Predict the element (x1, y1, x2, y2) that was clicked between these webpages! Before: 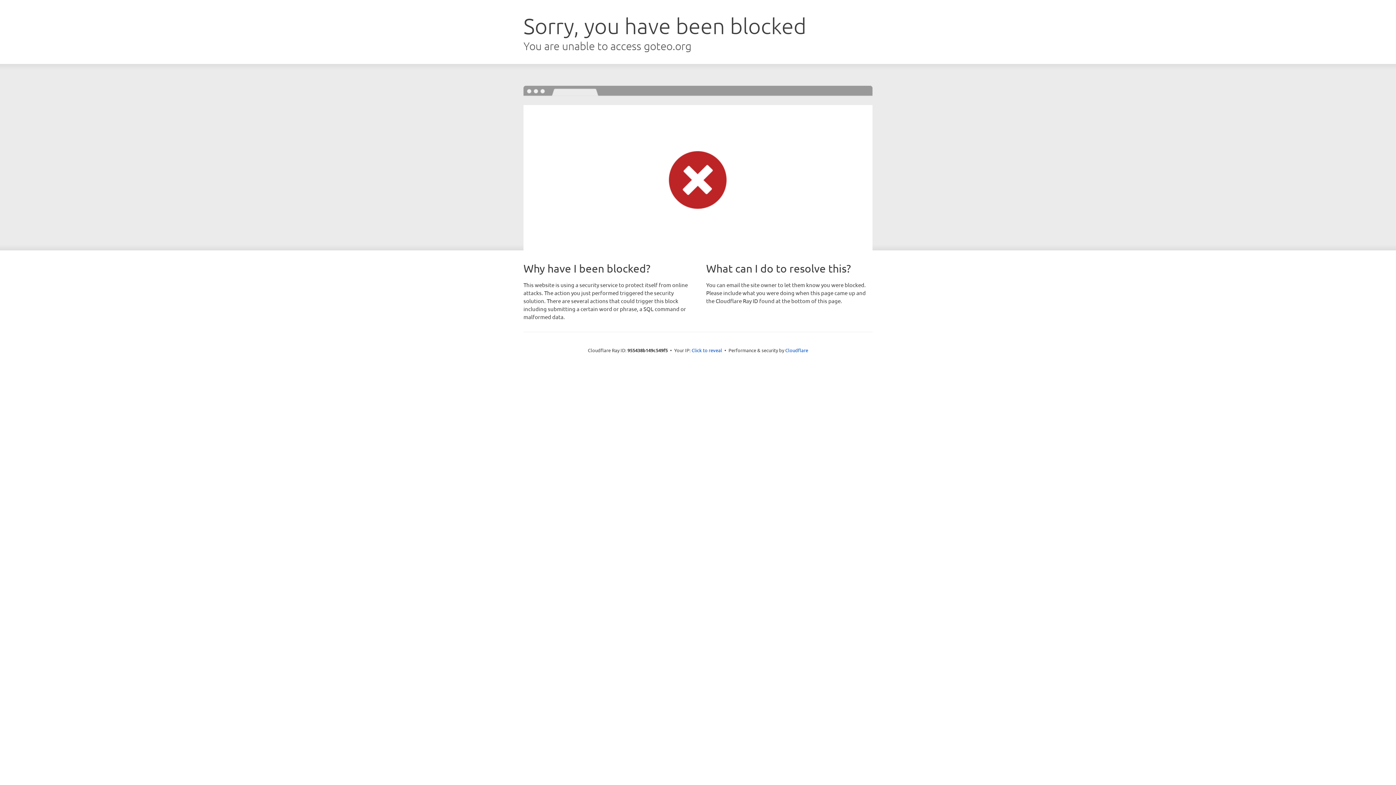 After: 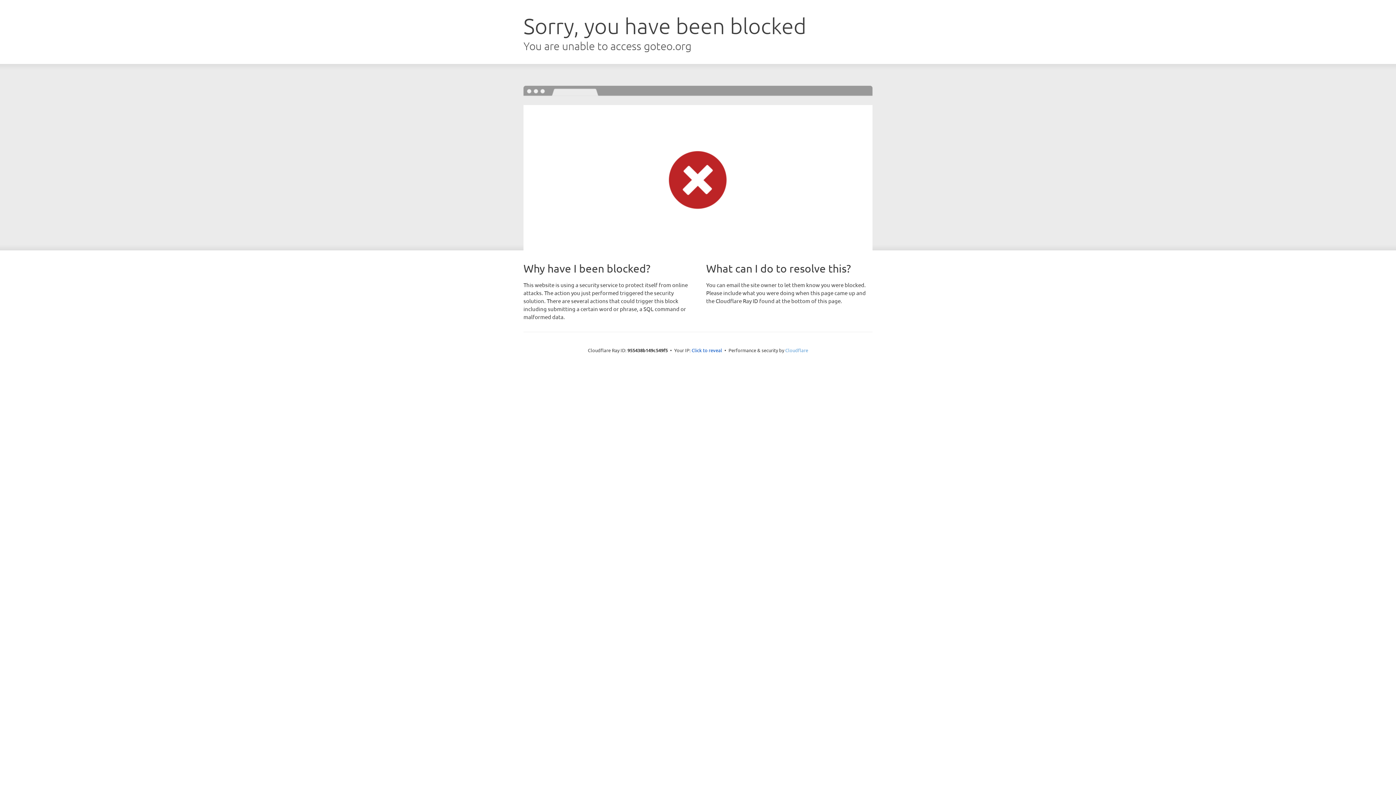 Action: label: Cloudflare bbox: (785, 347, 808, 353)